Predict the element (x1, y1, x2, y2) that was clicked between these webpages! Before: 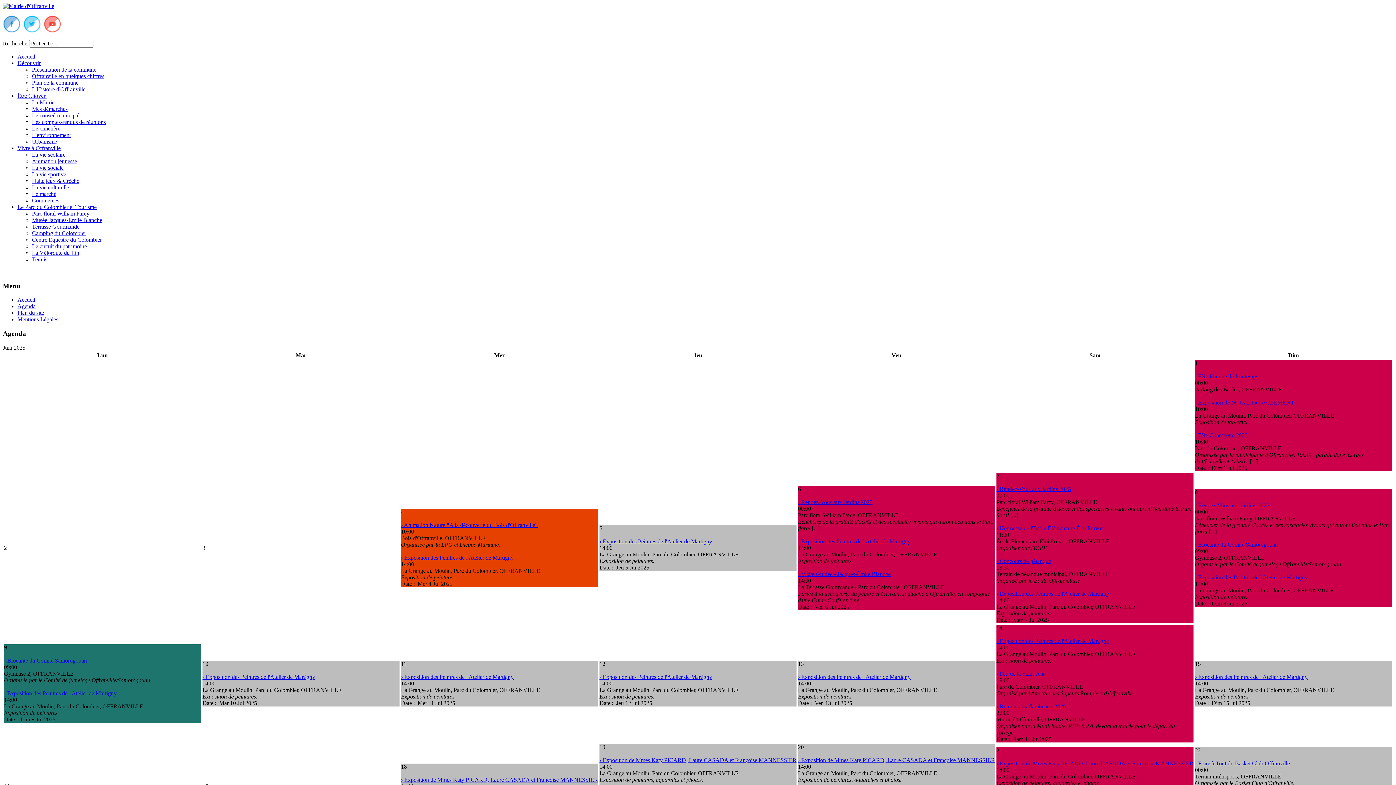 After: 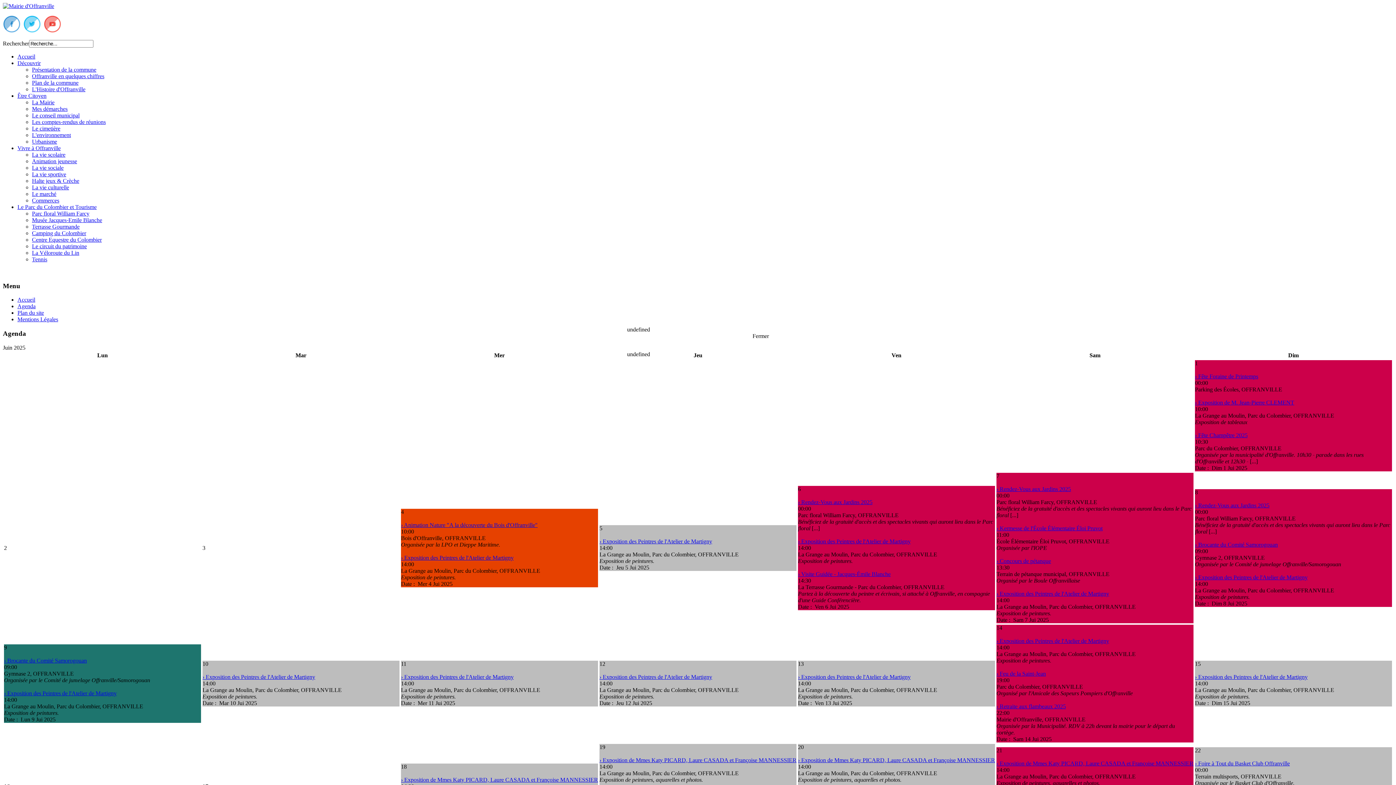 Action: label: › Exposition des Peintres de l'Atelier de Martigny bbox: (401, 554, 513, 561)